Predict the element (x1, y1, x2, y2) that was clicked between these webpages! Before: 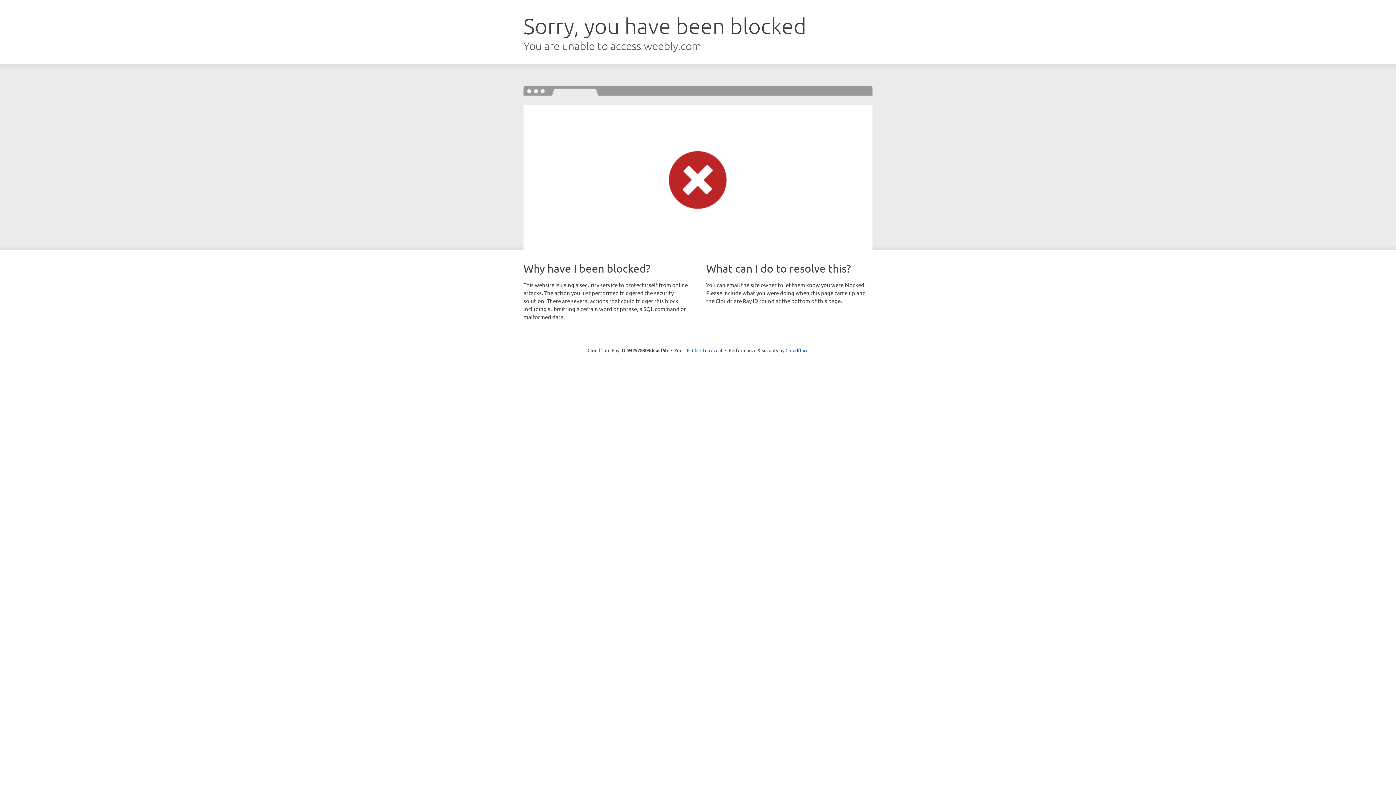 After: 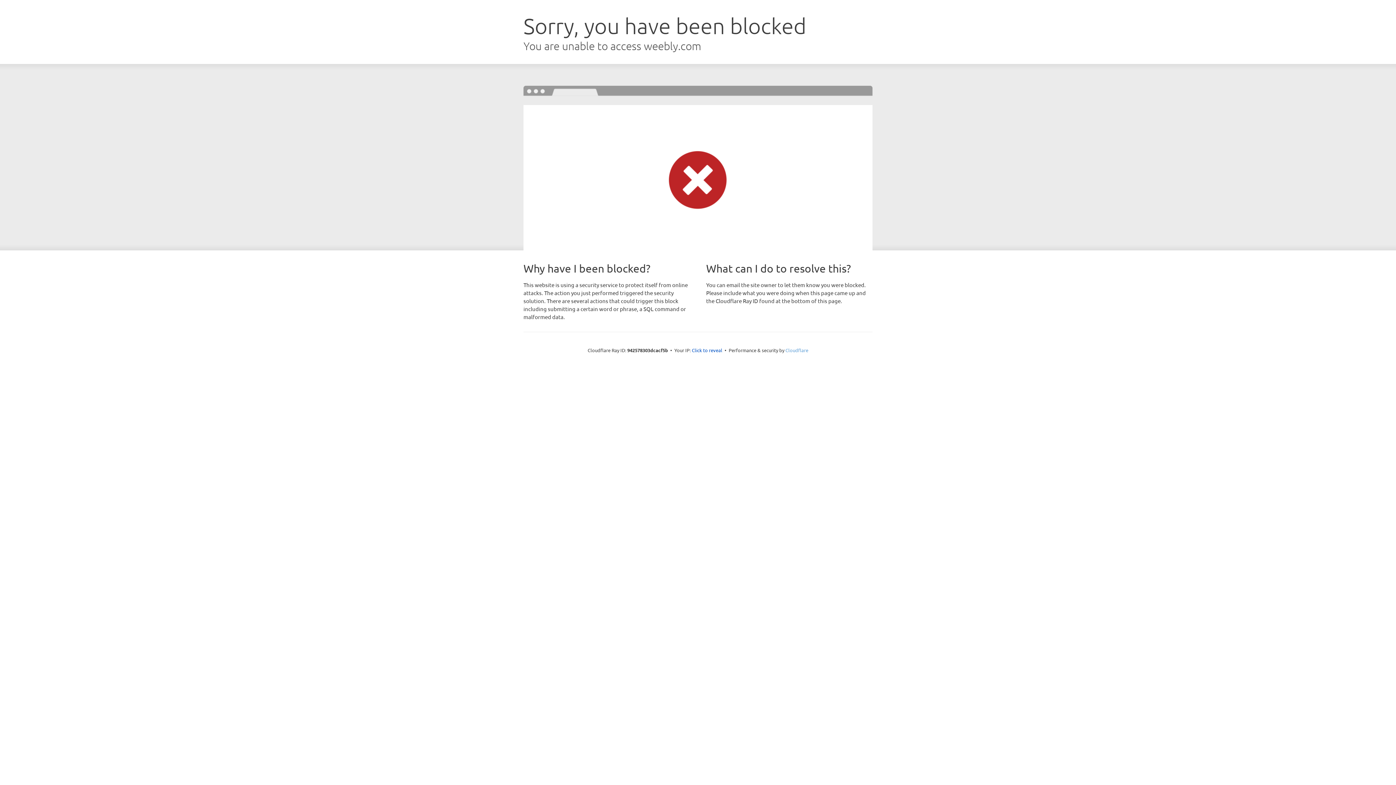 Action: bbox: (785, 347, 808, 353) label: Cloudflare